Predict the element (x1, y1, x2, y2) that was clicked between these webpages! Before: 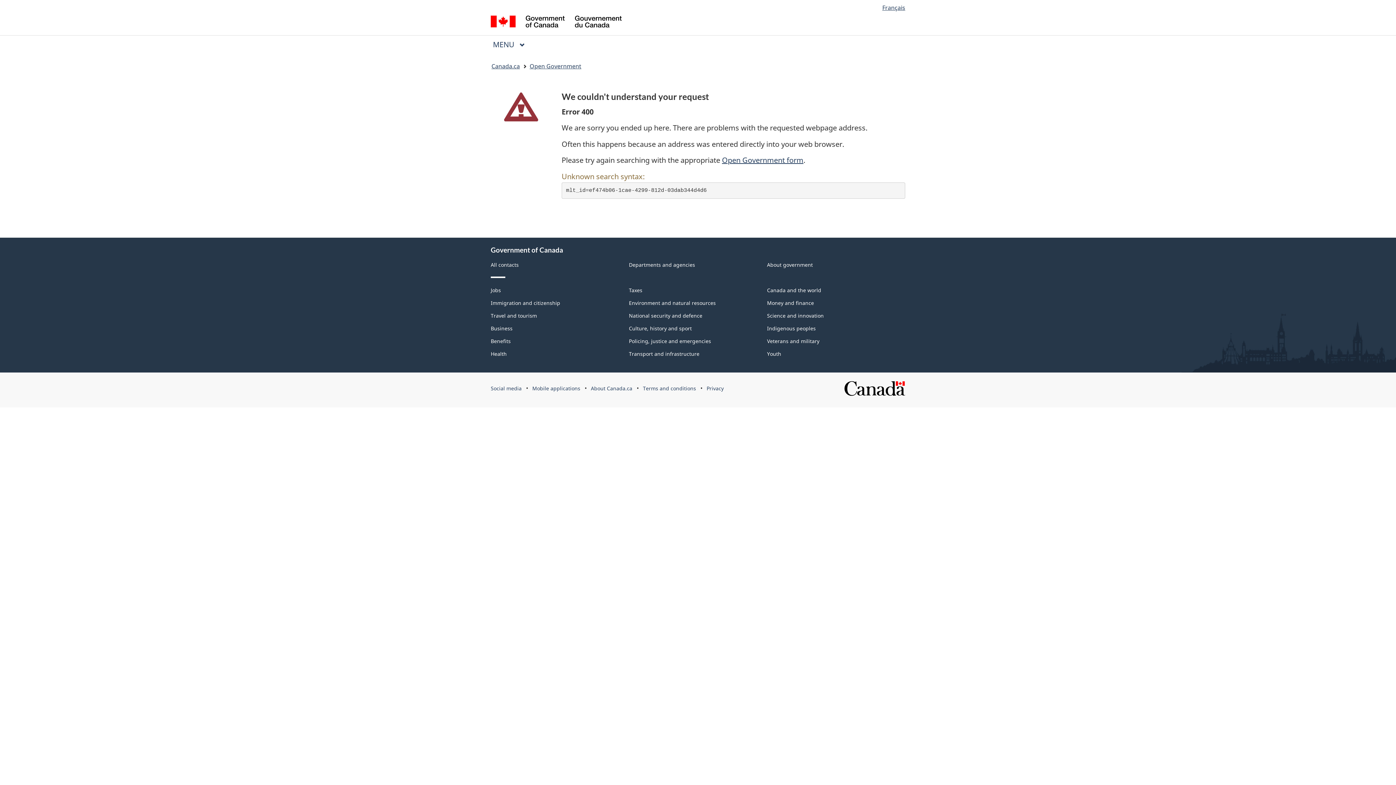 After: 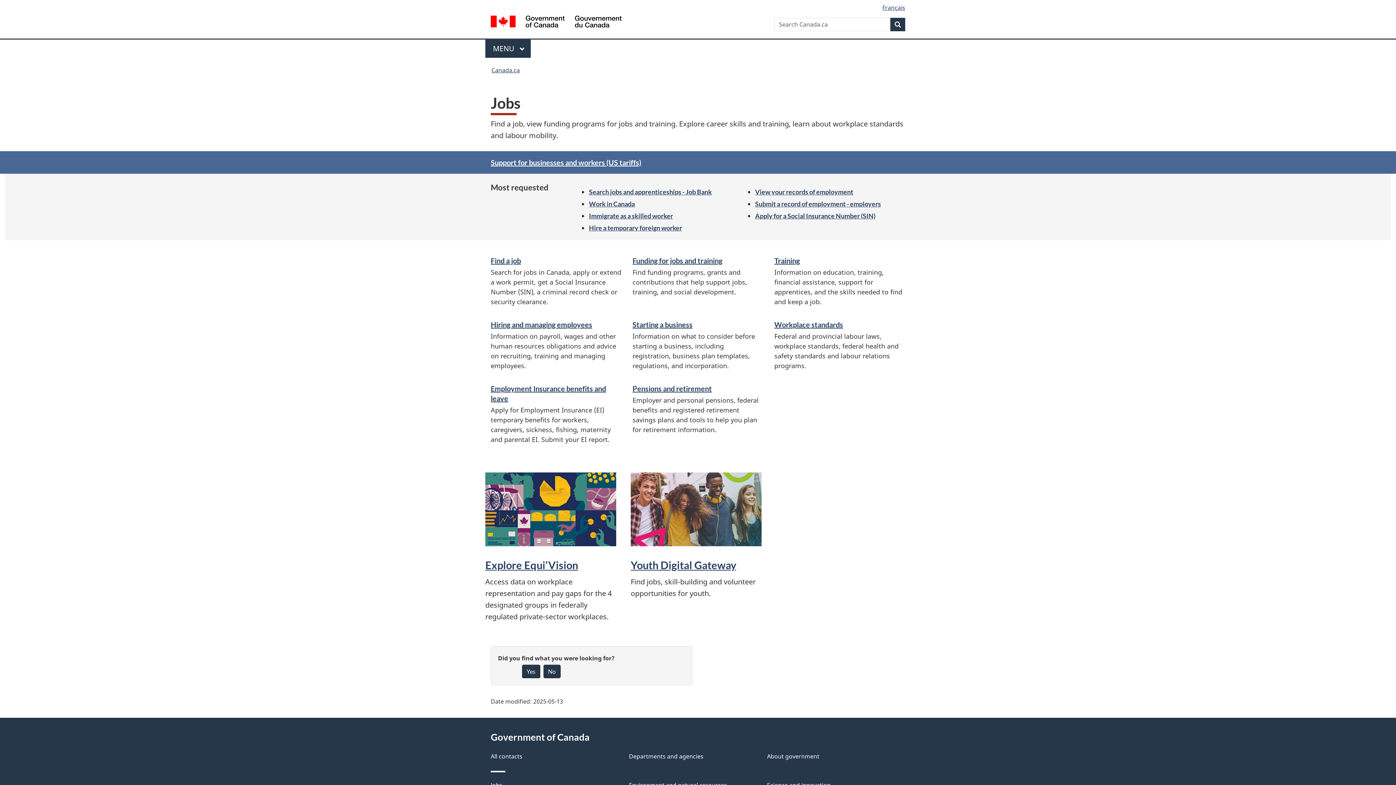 Action: bbox: (490, 286, 501, 293) label: Jobs